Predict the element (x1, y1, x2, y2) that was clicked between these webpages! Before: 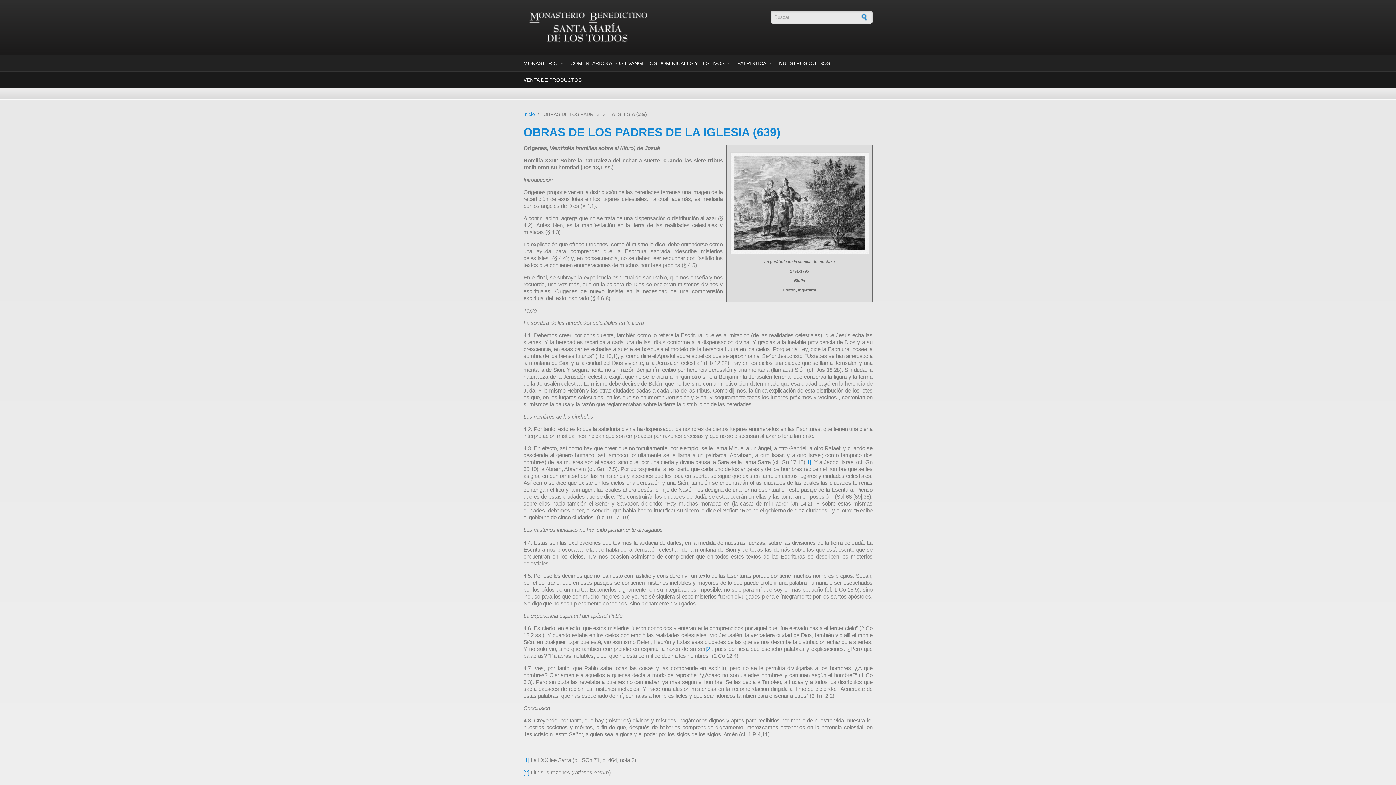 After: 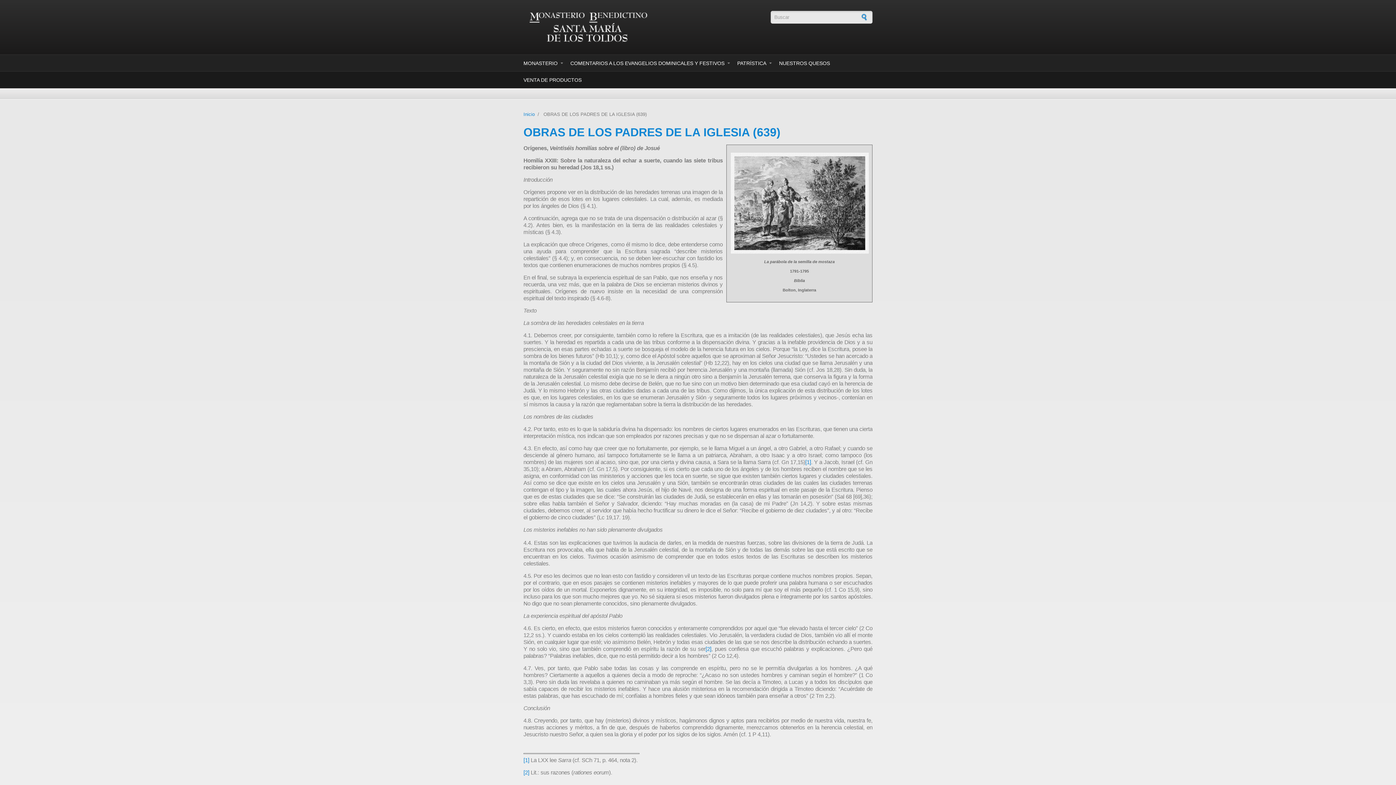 Action: bbox: (805, 459, 811, 465) label: [1]